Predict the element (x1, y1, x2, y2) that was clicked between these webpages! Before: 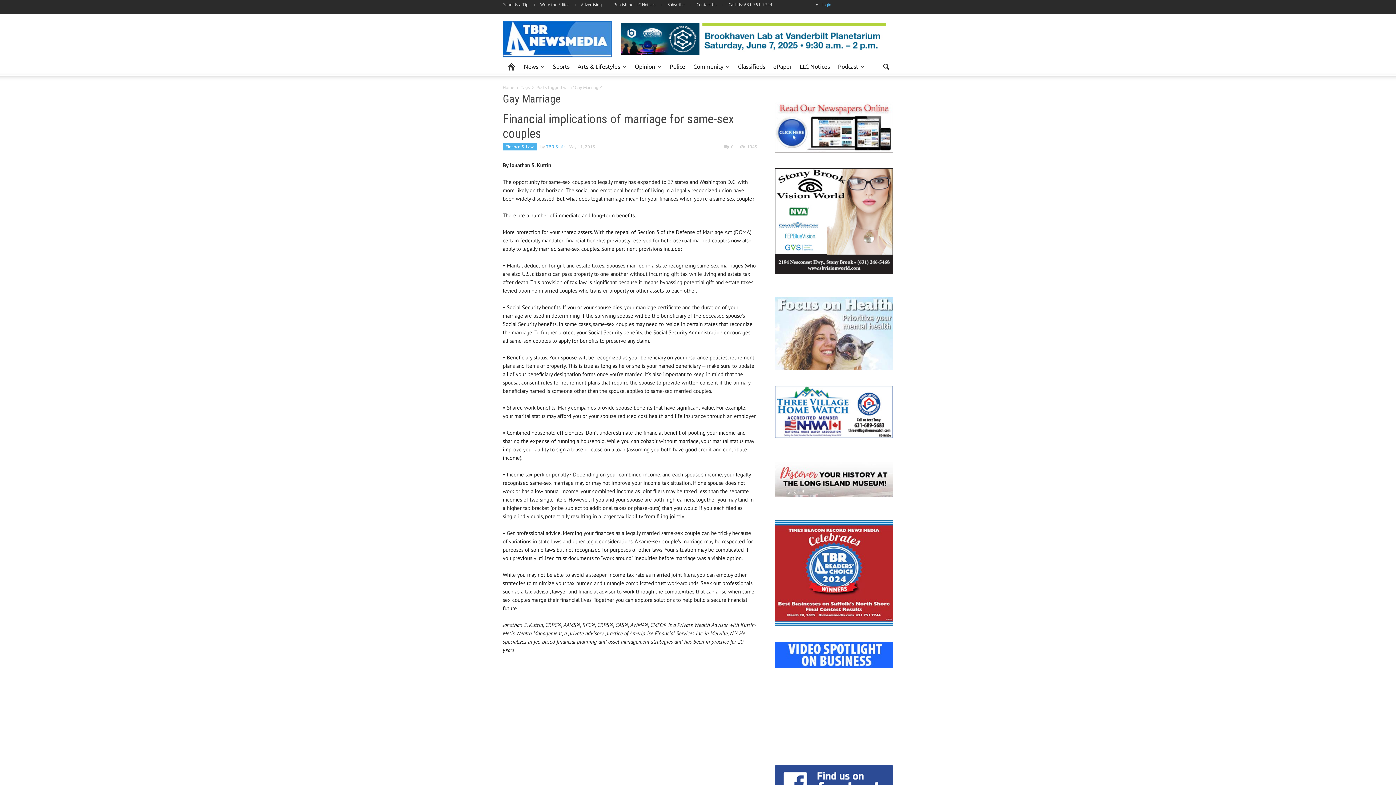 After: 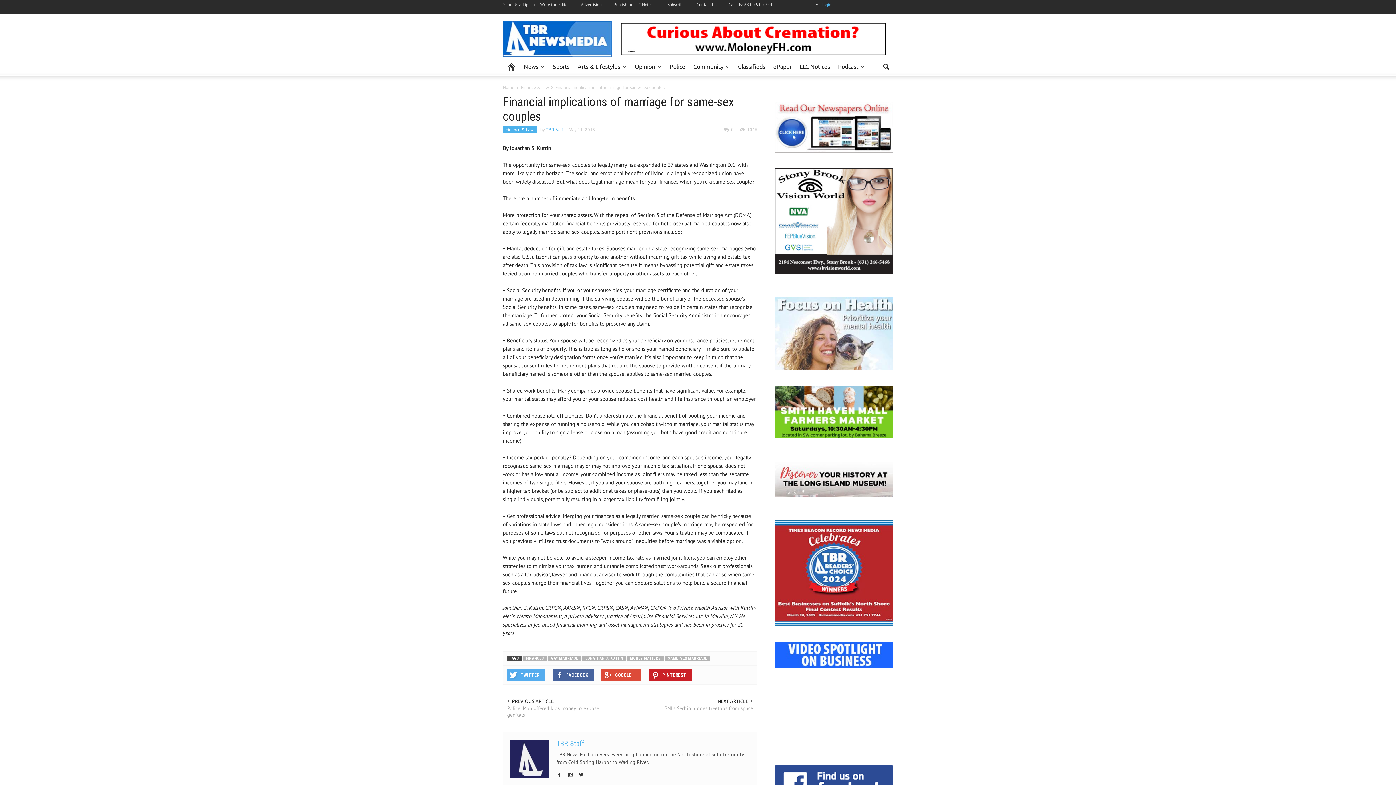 Action: label: Financial implications of marriage for same-sex couples bbox: (502, 111, 734, 140)